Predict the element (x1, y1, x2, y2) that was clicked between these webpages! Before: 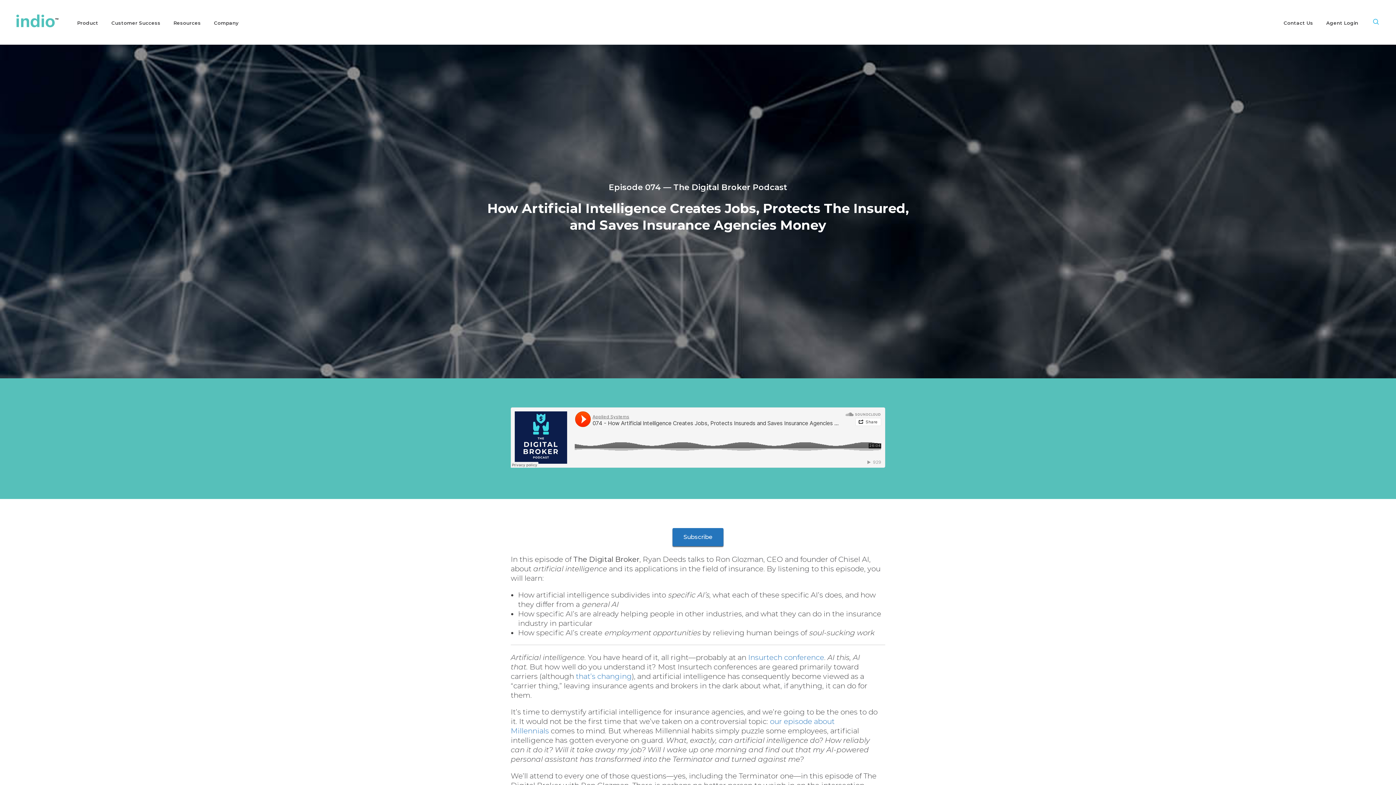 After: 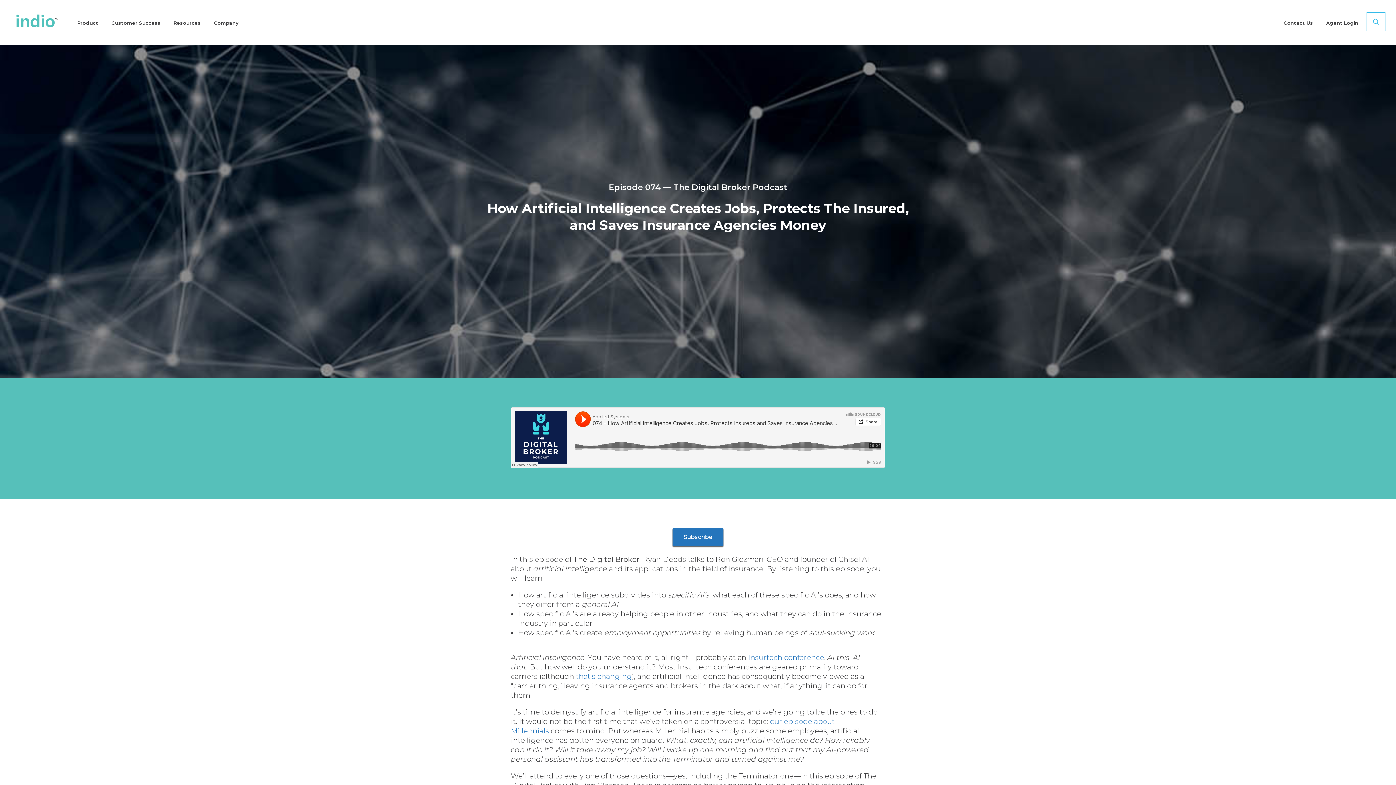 Action: label: Site Search bbox: (1367, 12, 1385, 30)